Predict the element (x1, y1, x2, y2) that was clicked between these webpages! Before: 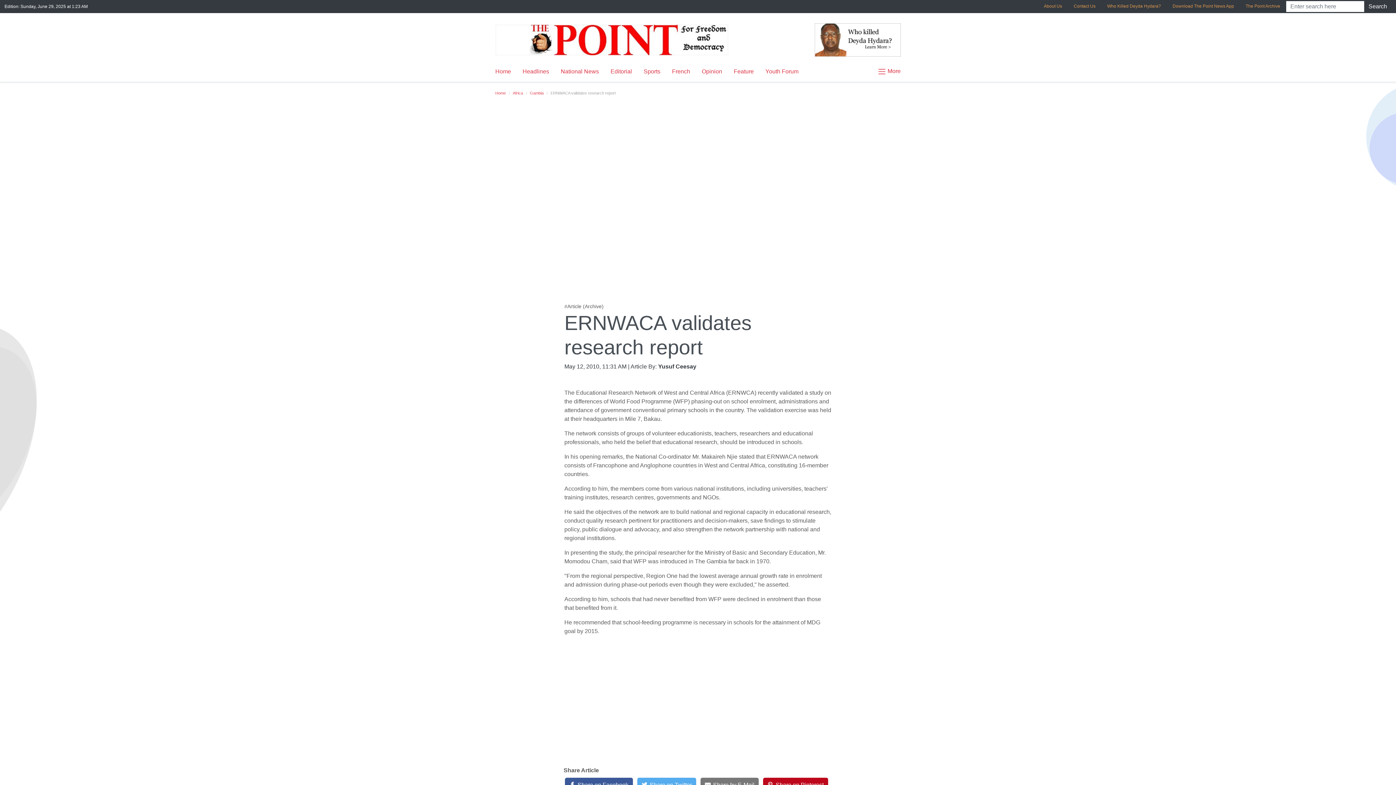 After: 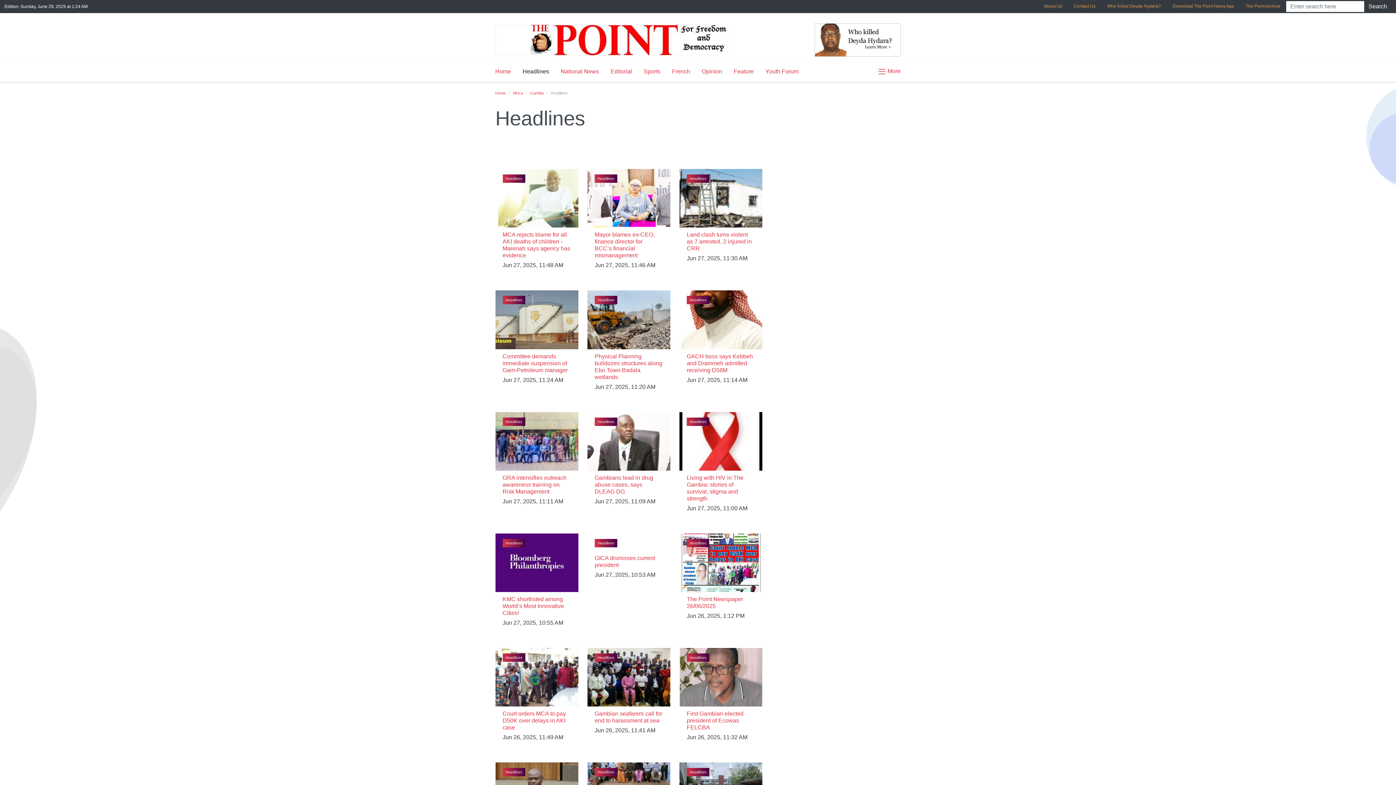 Action: bbox: (516, 64, 555, 78) label: Headlines